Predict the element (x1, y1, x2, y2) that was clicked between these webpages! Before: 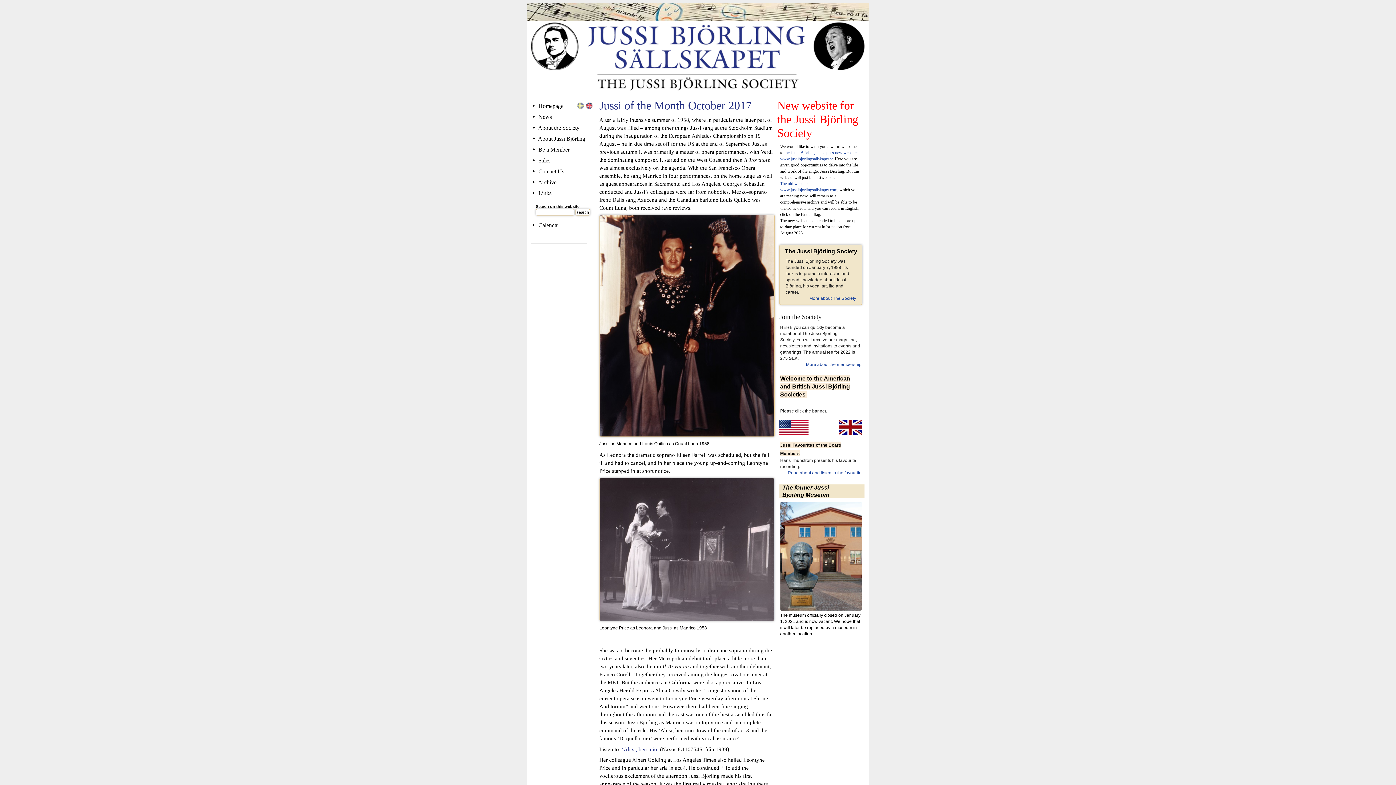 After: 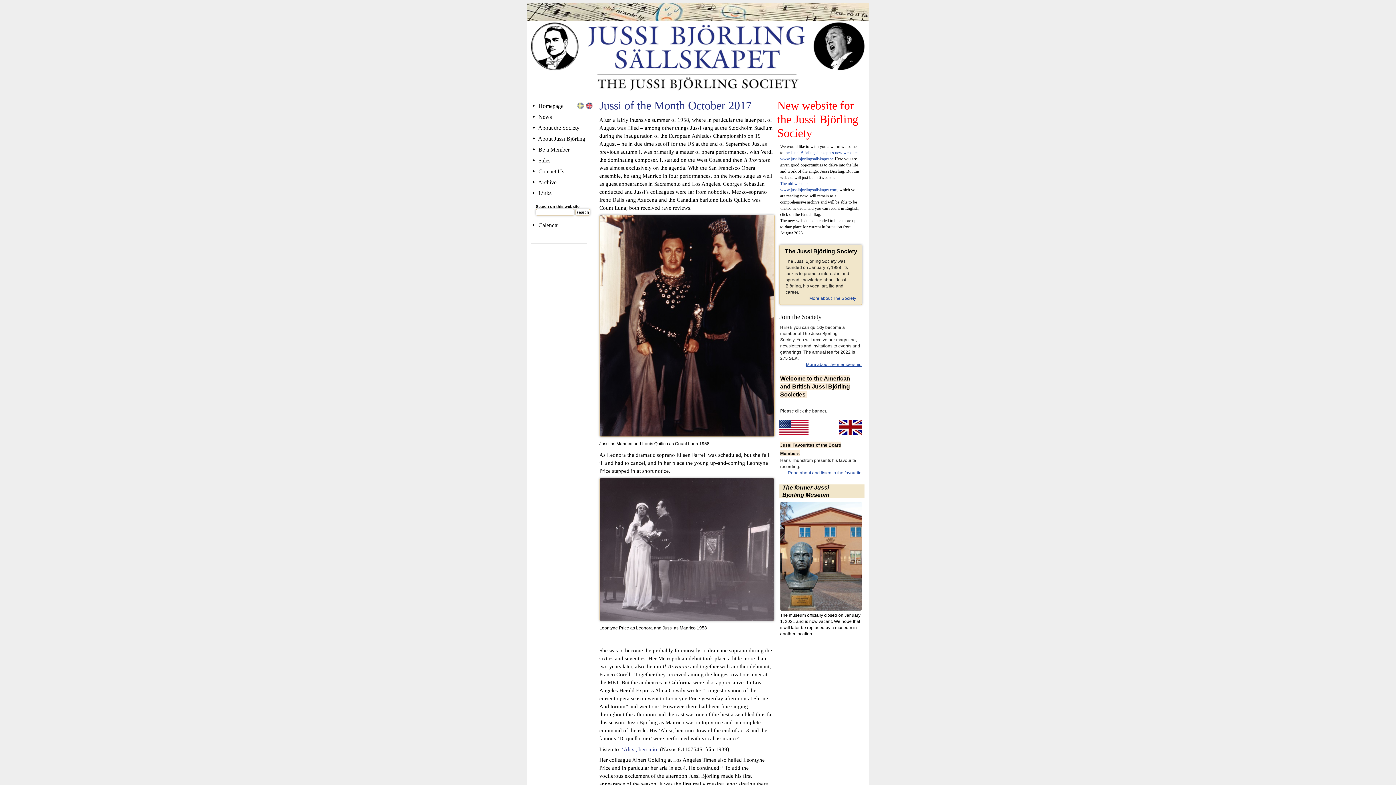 Action: bbox: (806, 362, 861, 367) label: More about the membership